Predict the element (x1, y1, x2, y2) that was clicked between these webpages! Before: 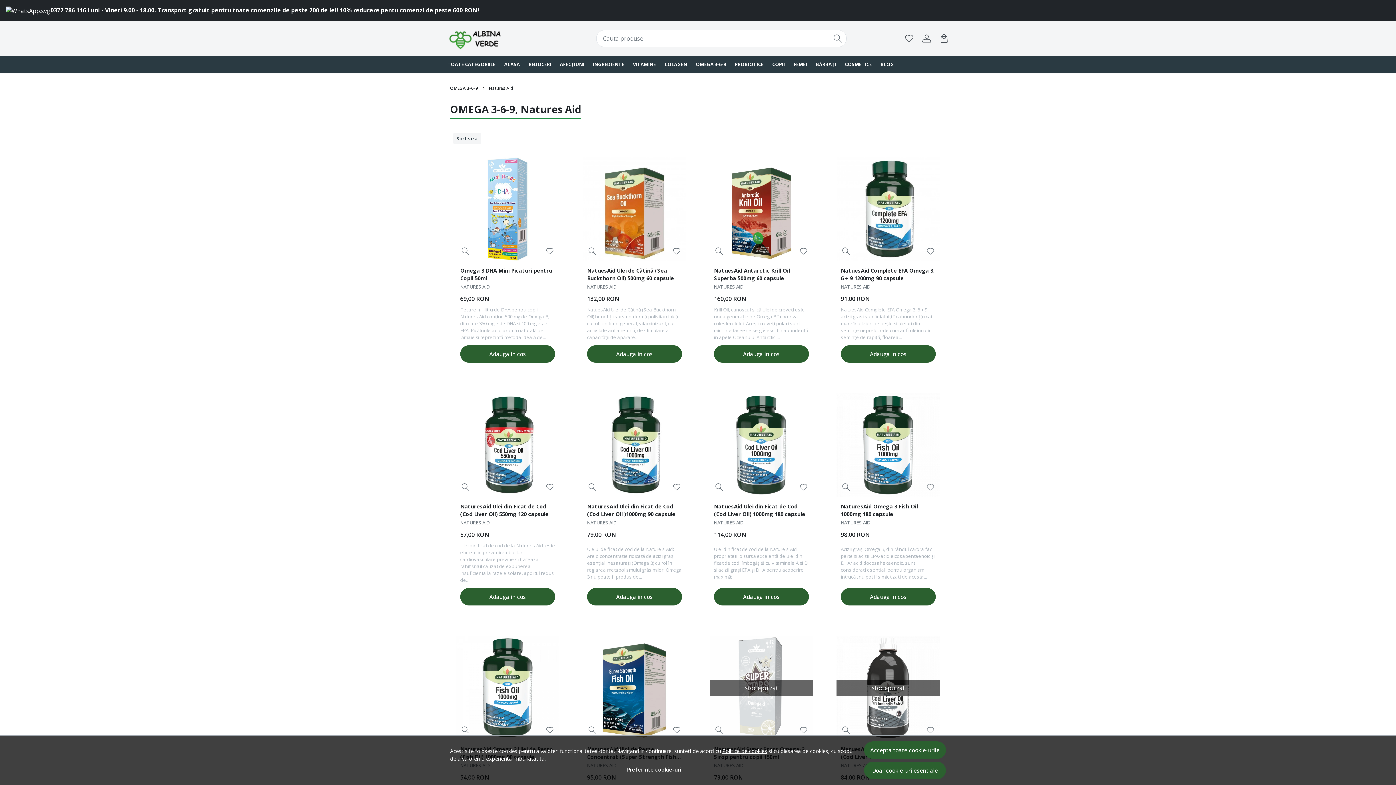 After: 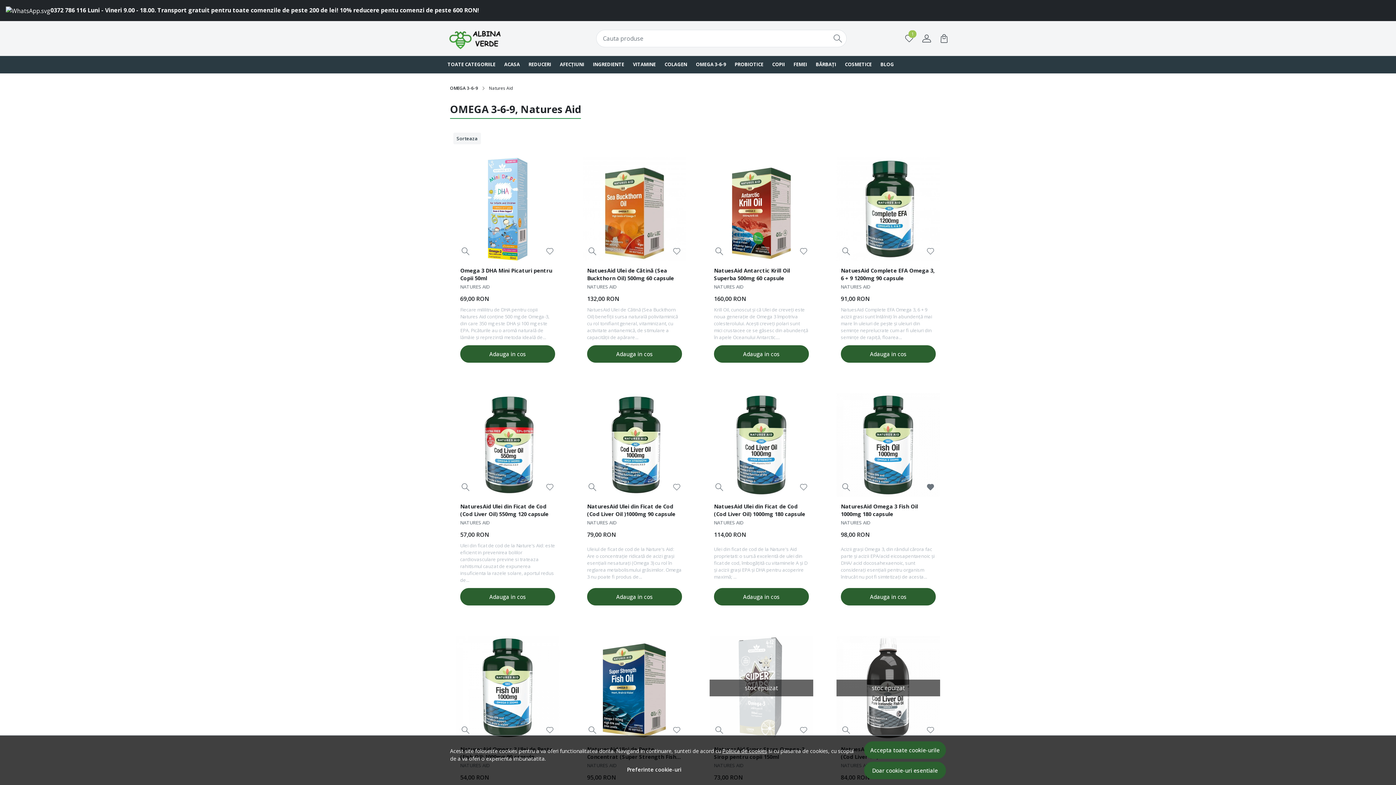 Action: bbox: (926, 483, 934, 491)